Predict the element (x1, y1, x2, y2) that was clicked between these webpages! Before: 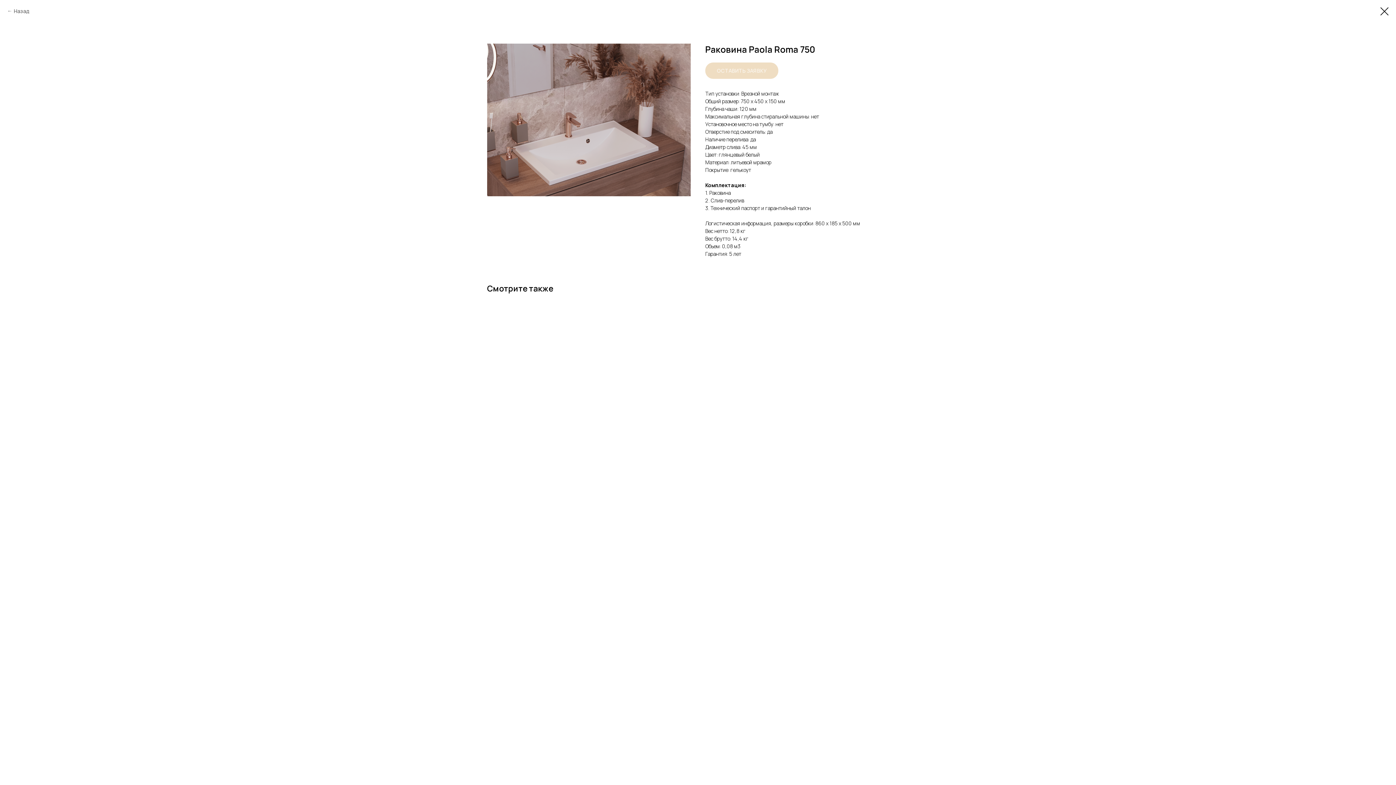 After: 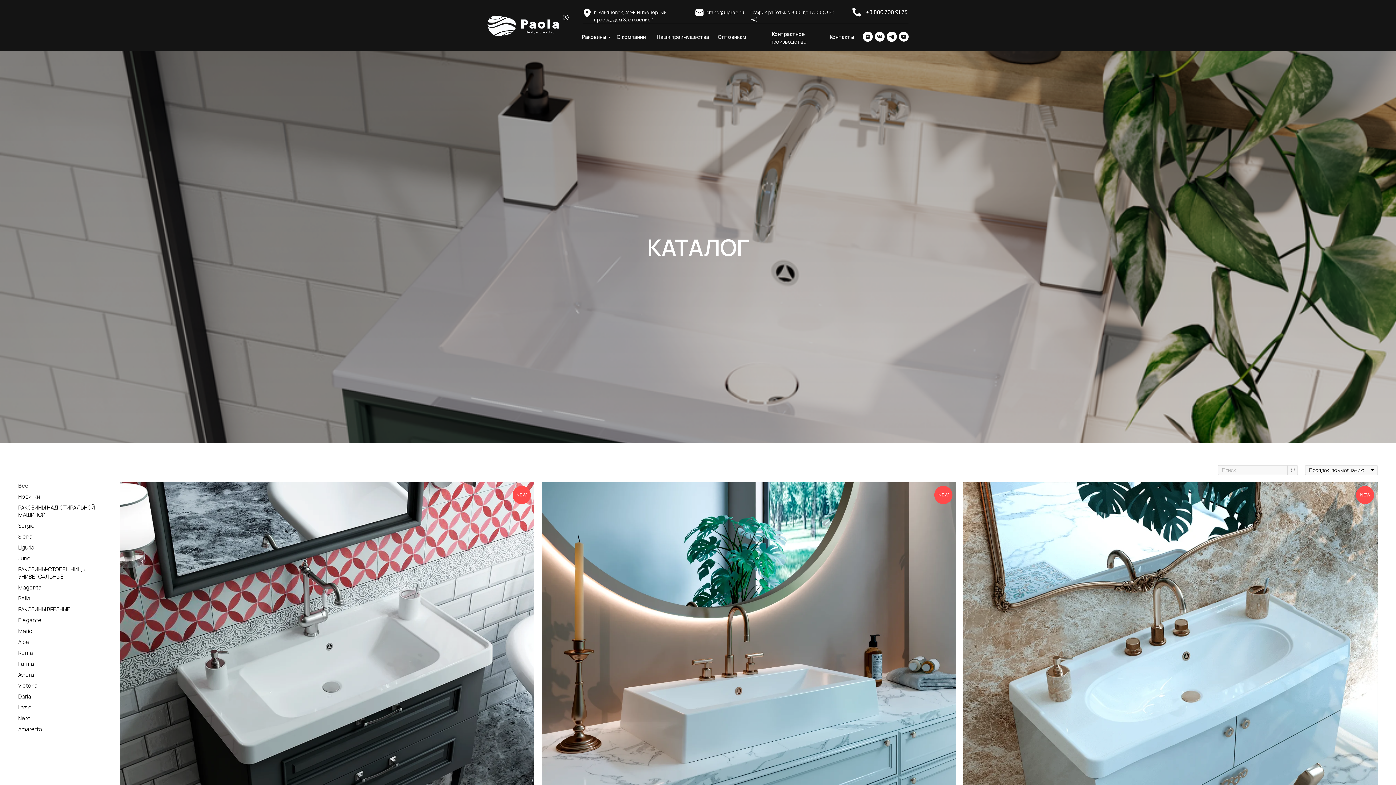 Action: bbox: (1380, 7, 1389, 15)